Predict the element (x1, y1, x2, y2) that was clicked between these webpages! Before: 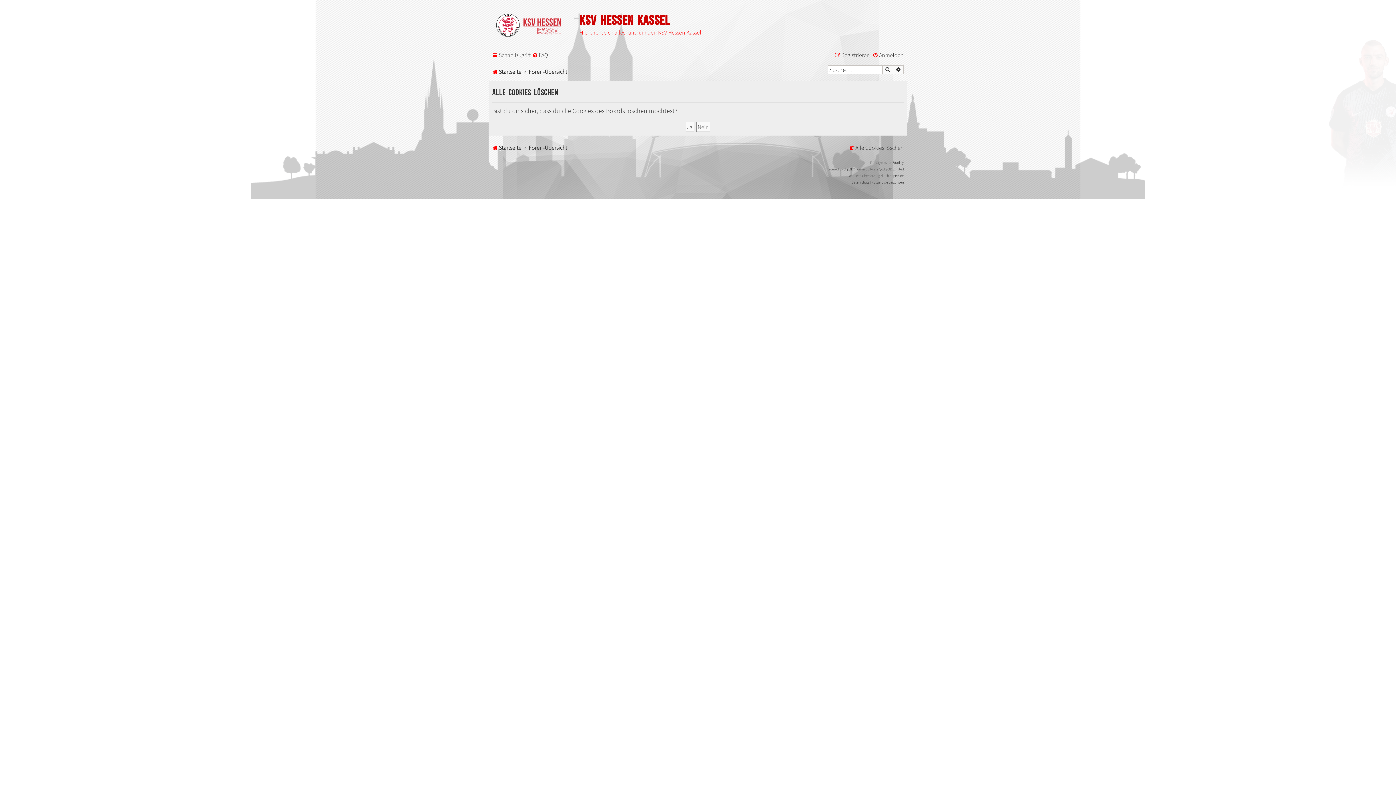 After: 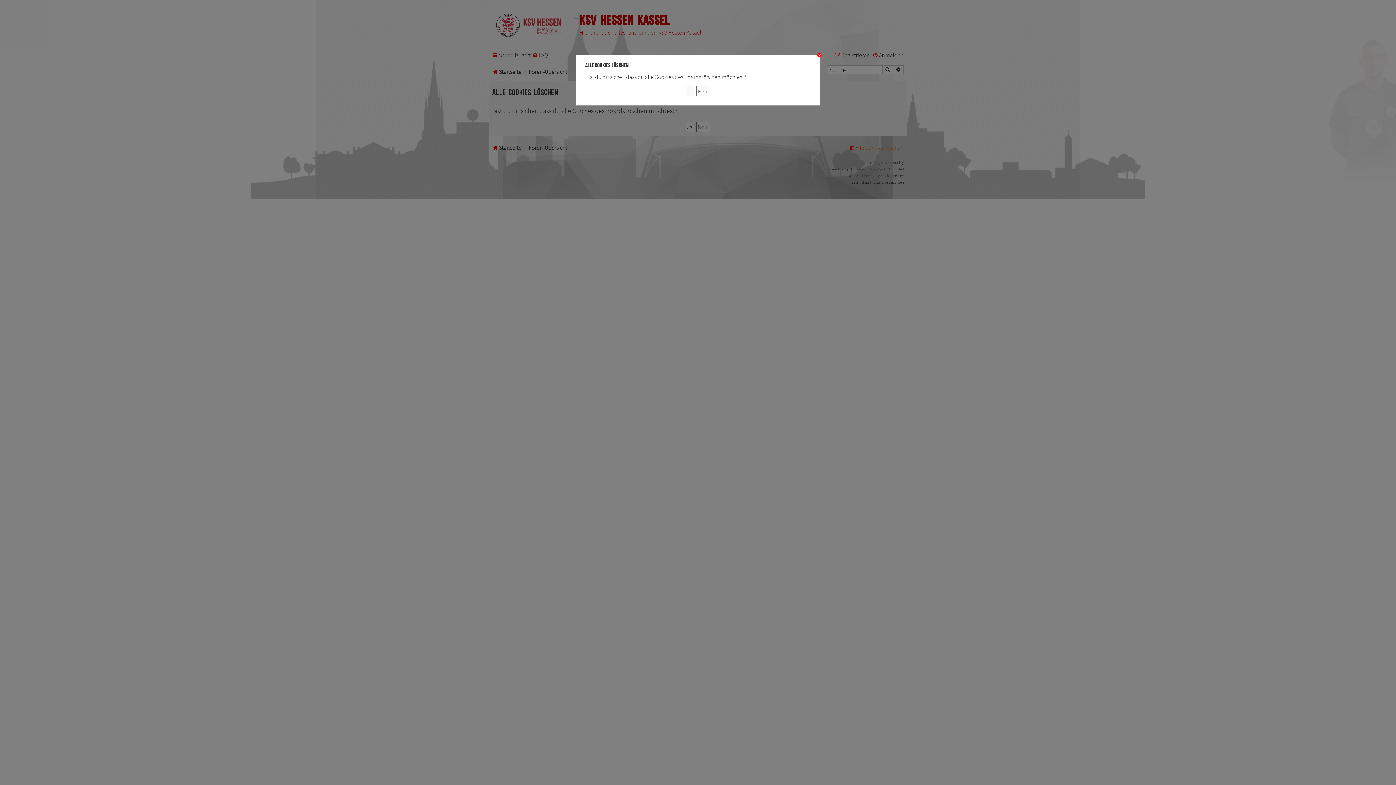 Action: bbox: (849, 141, 904, 154) label: Alle Cookies löschen